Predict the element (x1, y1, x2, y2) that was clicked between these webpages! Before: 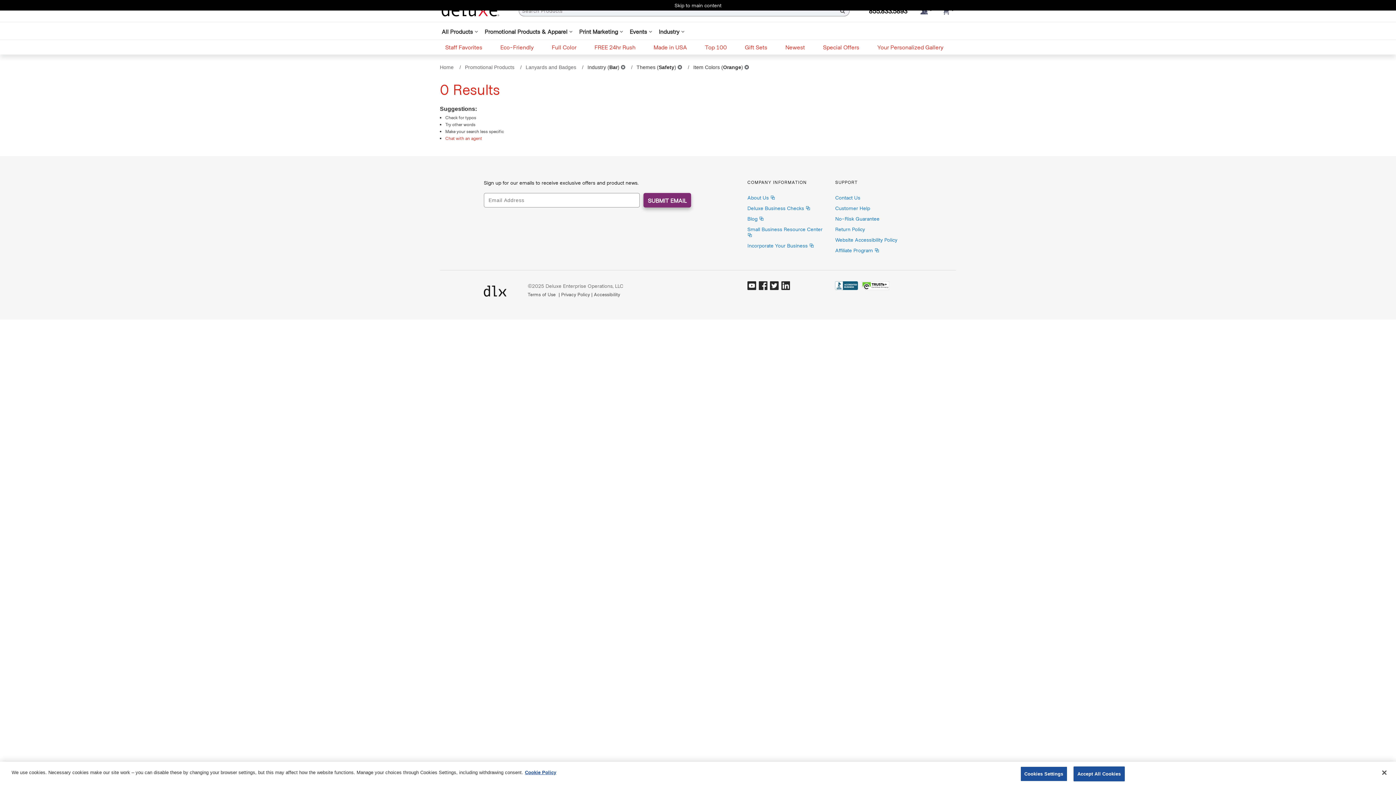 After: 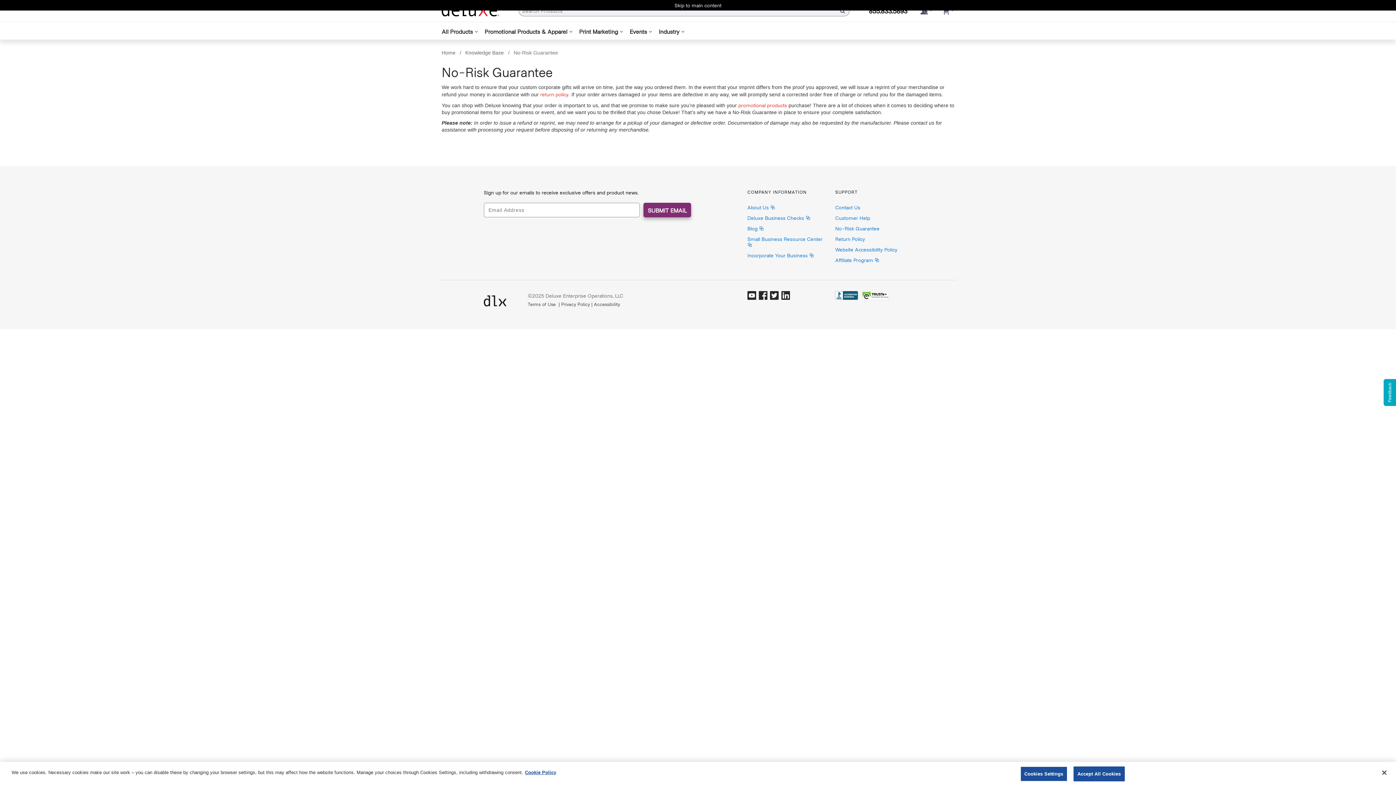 Action: bbox: (835, 215, 879, 221) label: No-Risk Guarantee